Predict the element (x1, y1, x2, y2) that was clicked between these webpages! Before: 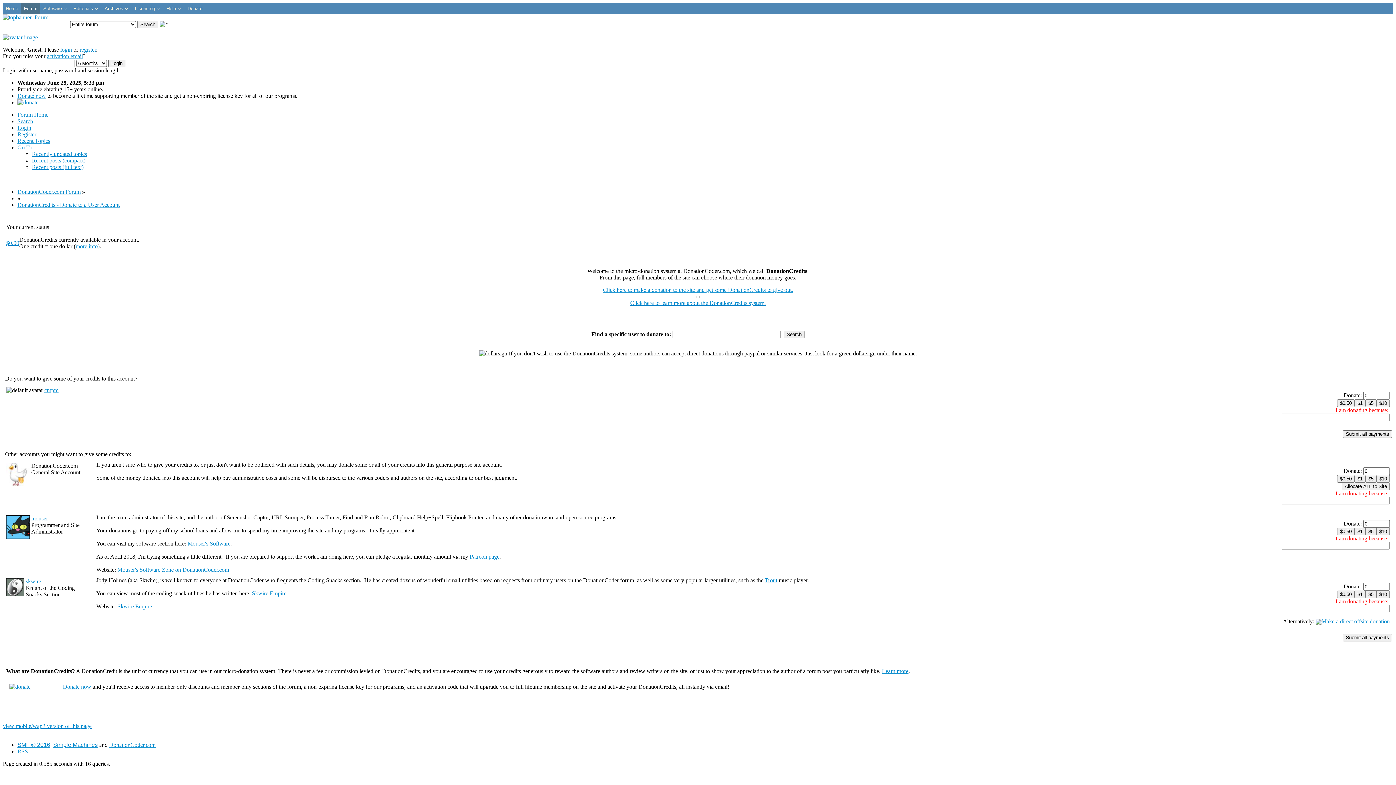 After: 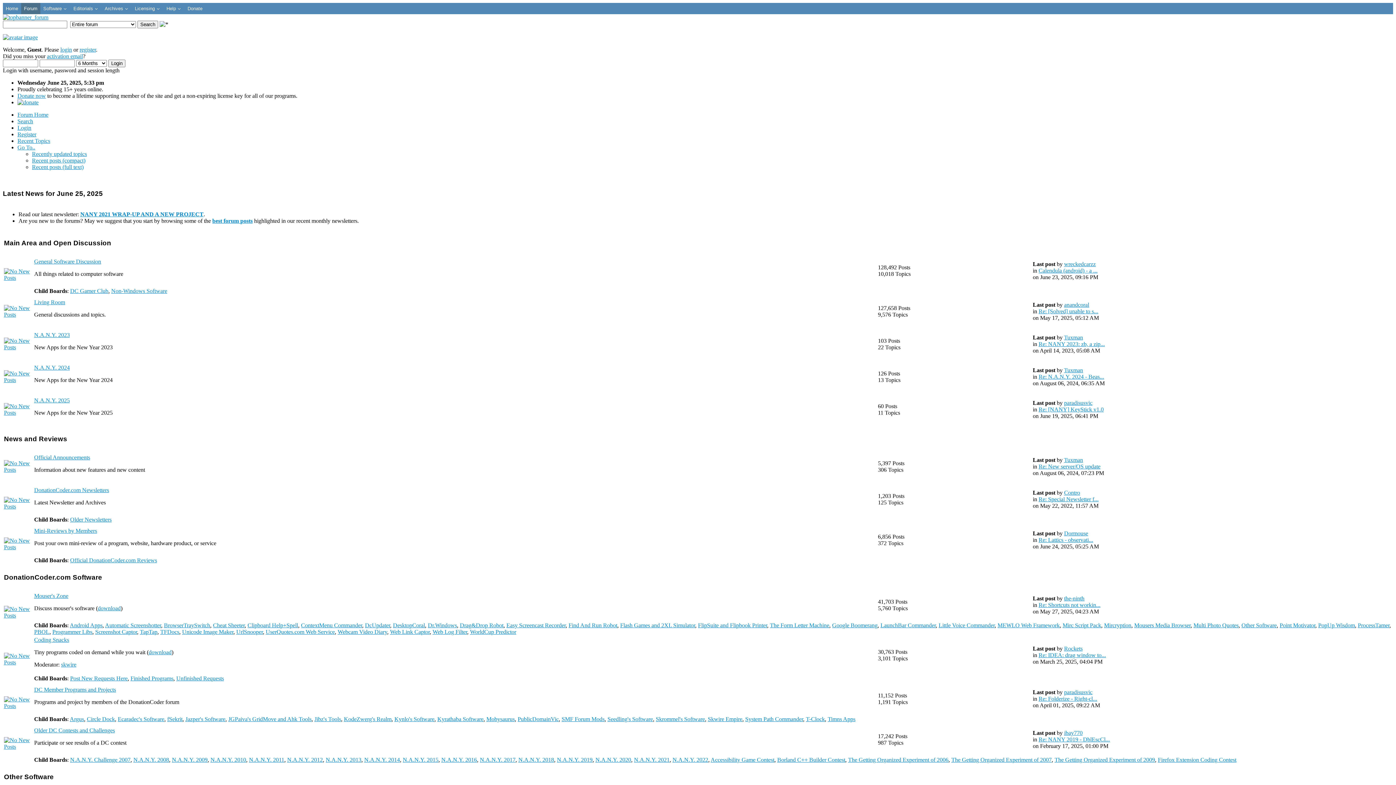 Action: bbox: (21, 2, 40, 14) label: Forum